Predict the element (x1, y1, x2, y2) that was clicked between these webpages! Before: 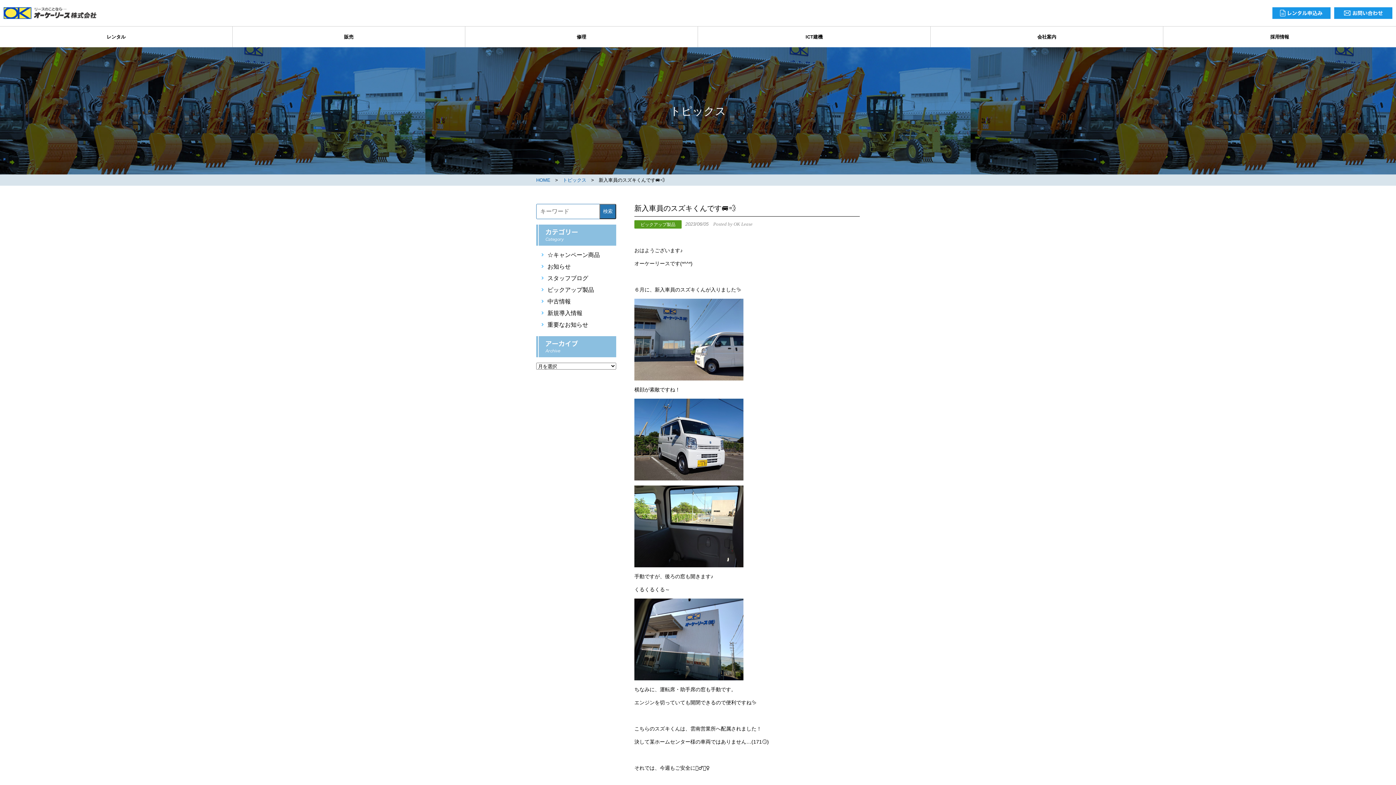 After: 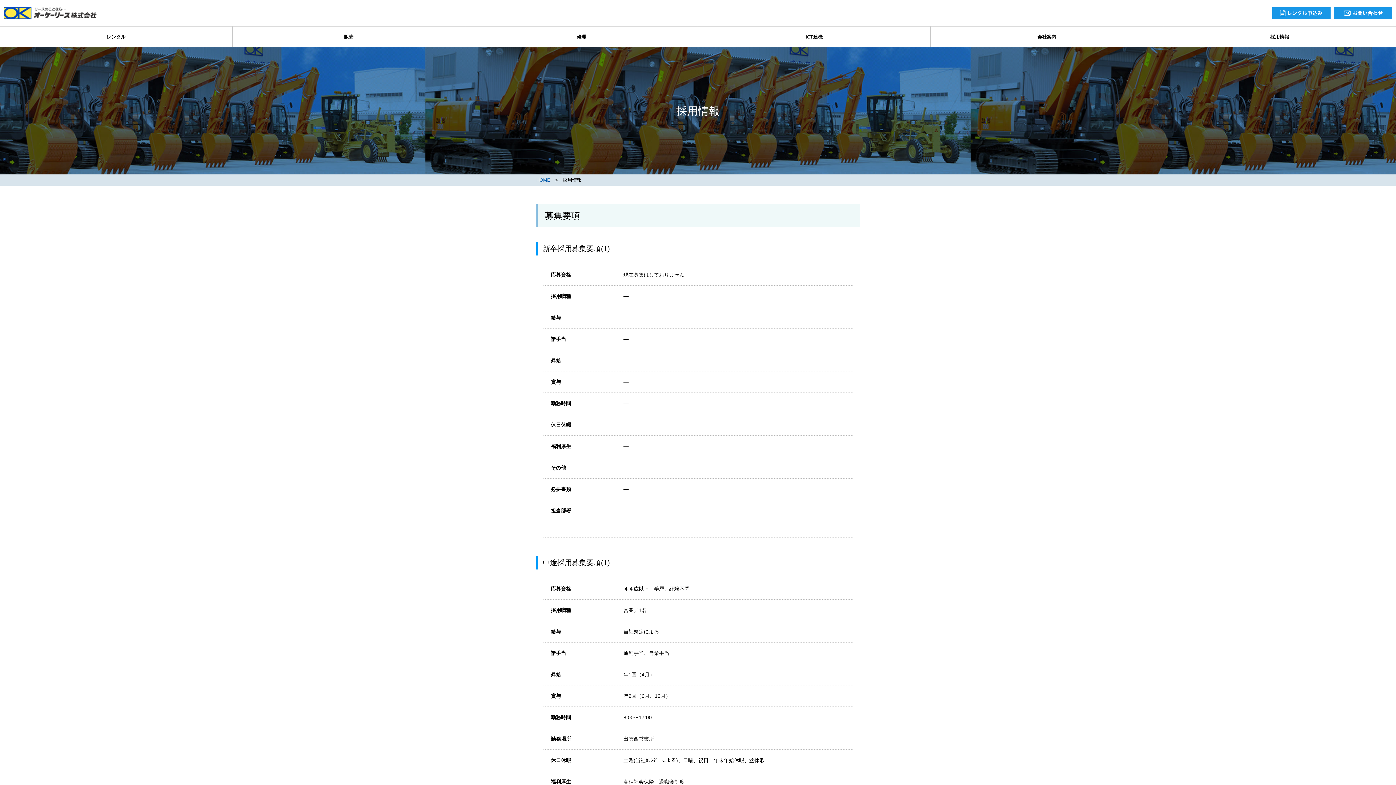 Action: label: 採用情報 bbox: (1163, 26, 1396, 47)